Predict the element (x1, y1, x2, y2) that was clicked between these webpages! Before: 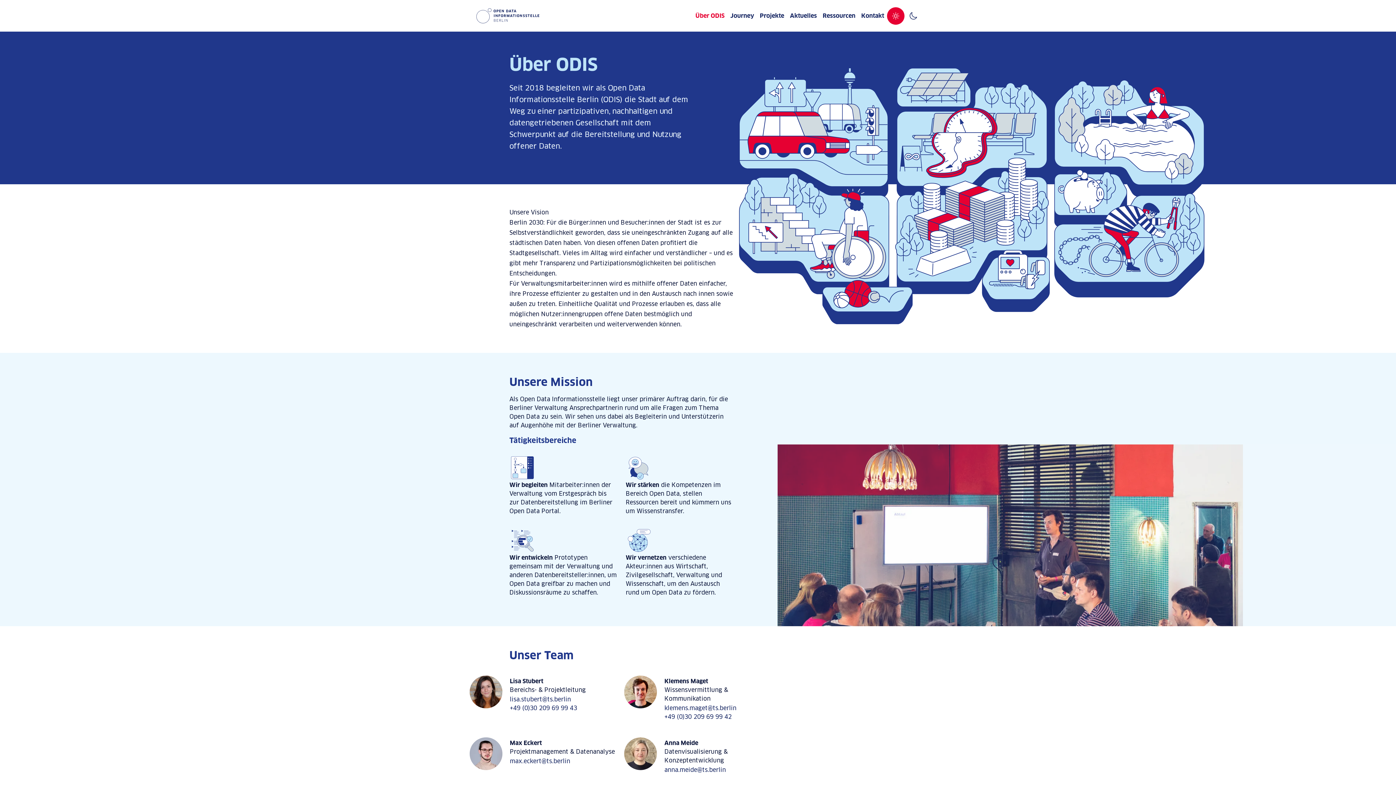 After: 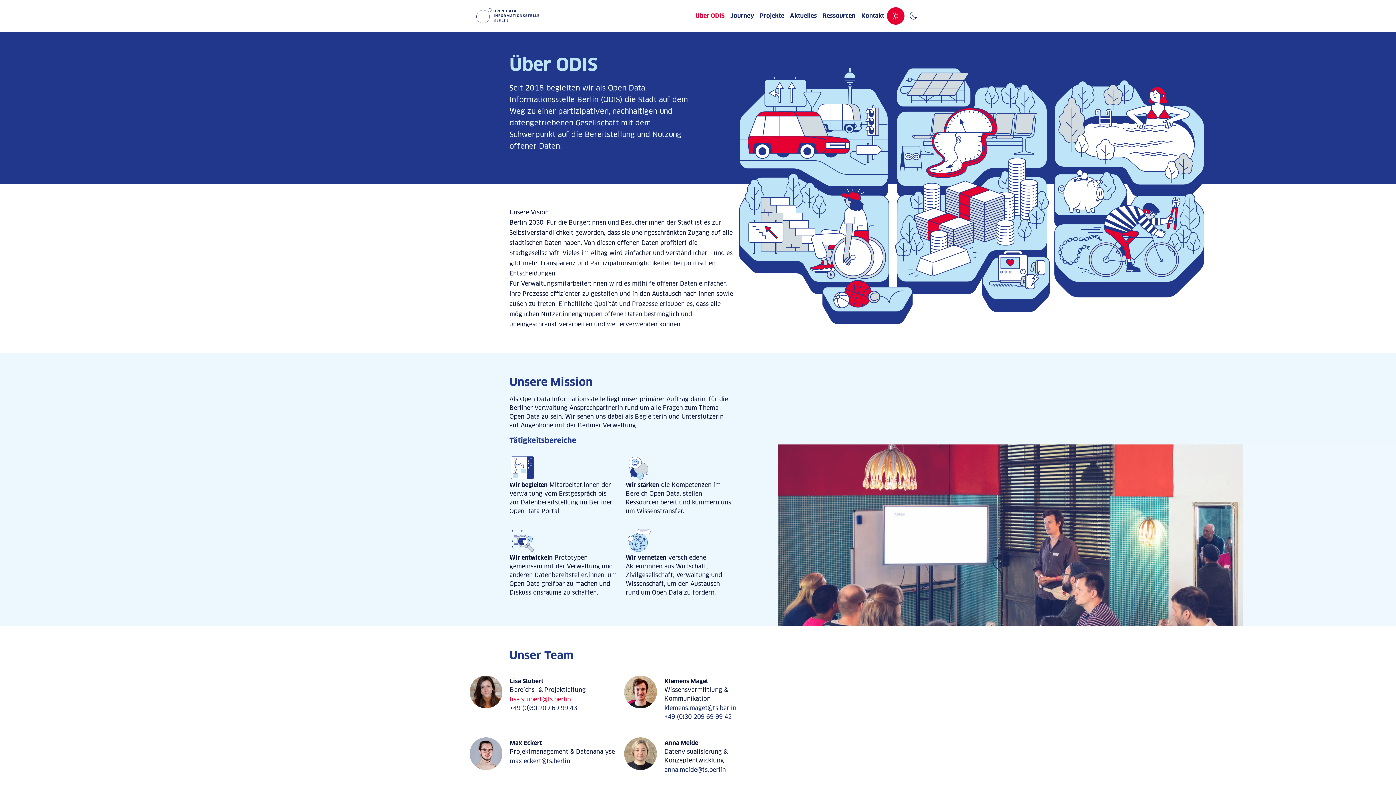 Action: bbox: (508, 695, 572, 704) label: lisa.stubert@ts.berlin